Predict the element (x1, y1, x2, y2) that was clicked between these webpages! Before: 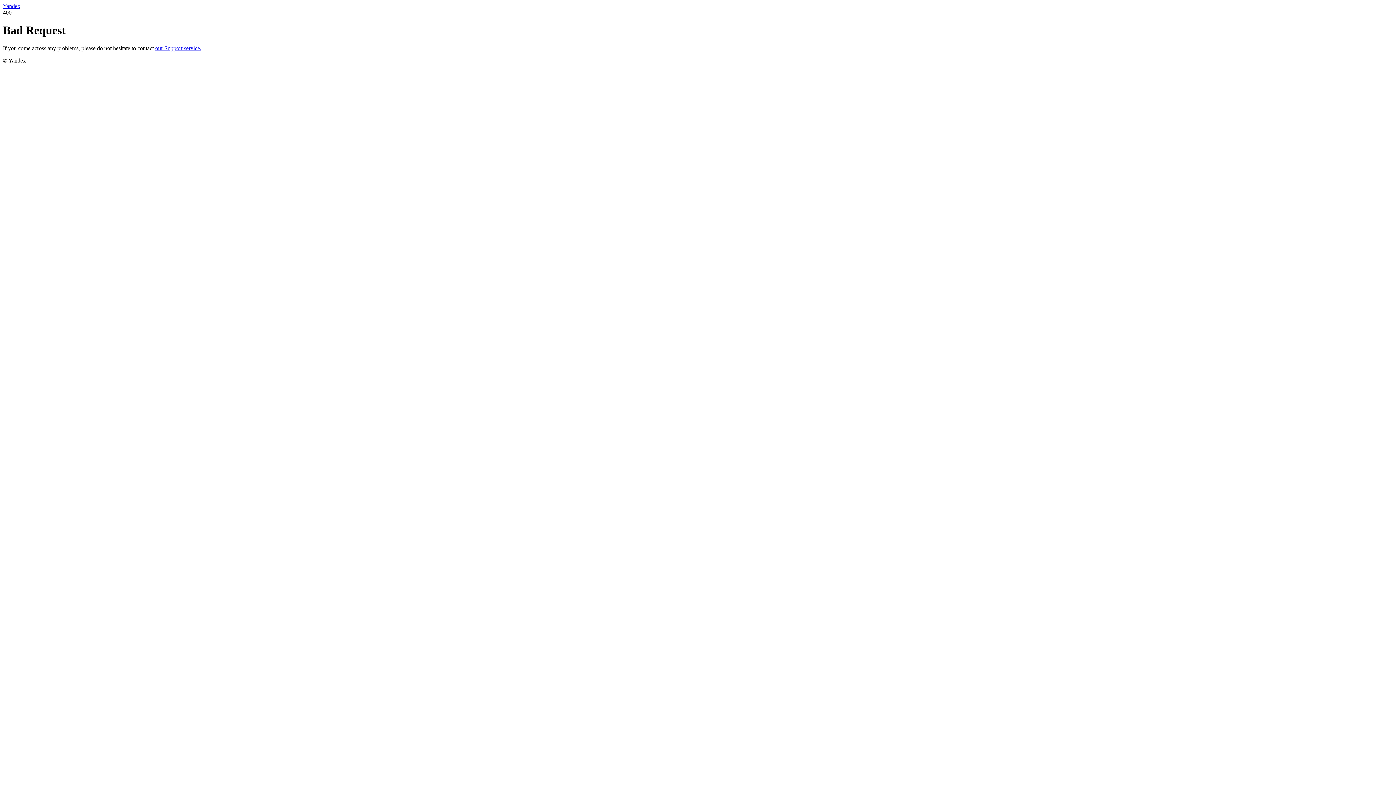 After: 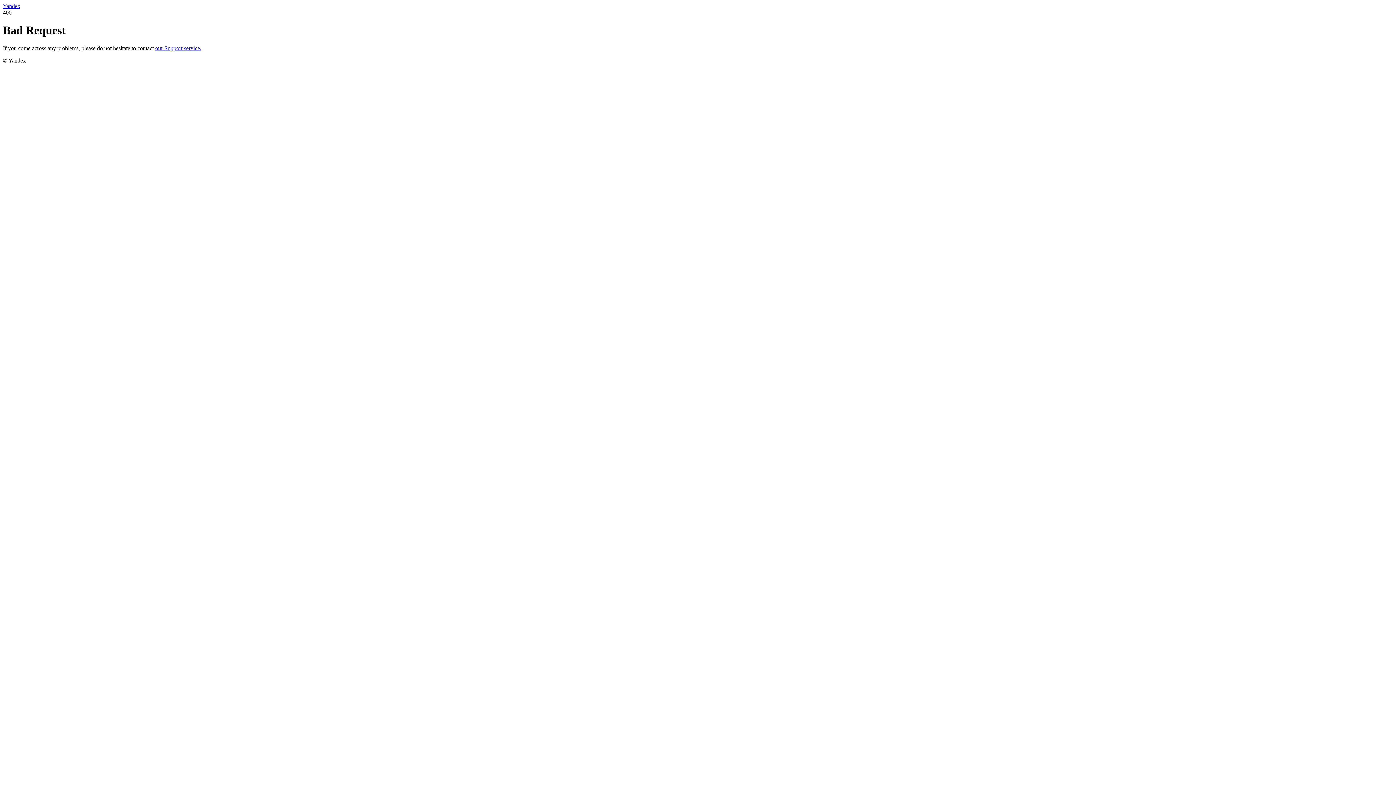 Action: bbox: (2, 2, 20, 9) label: Yandex